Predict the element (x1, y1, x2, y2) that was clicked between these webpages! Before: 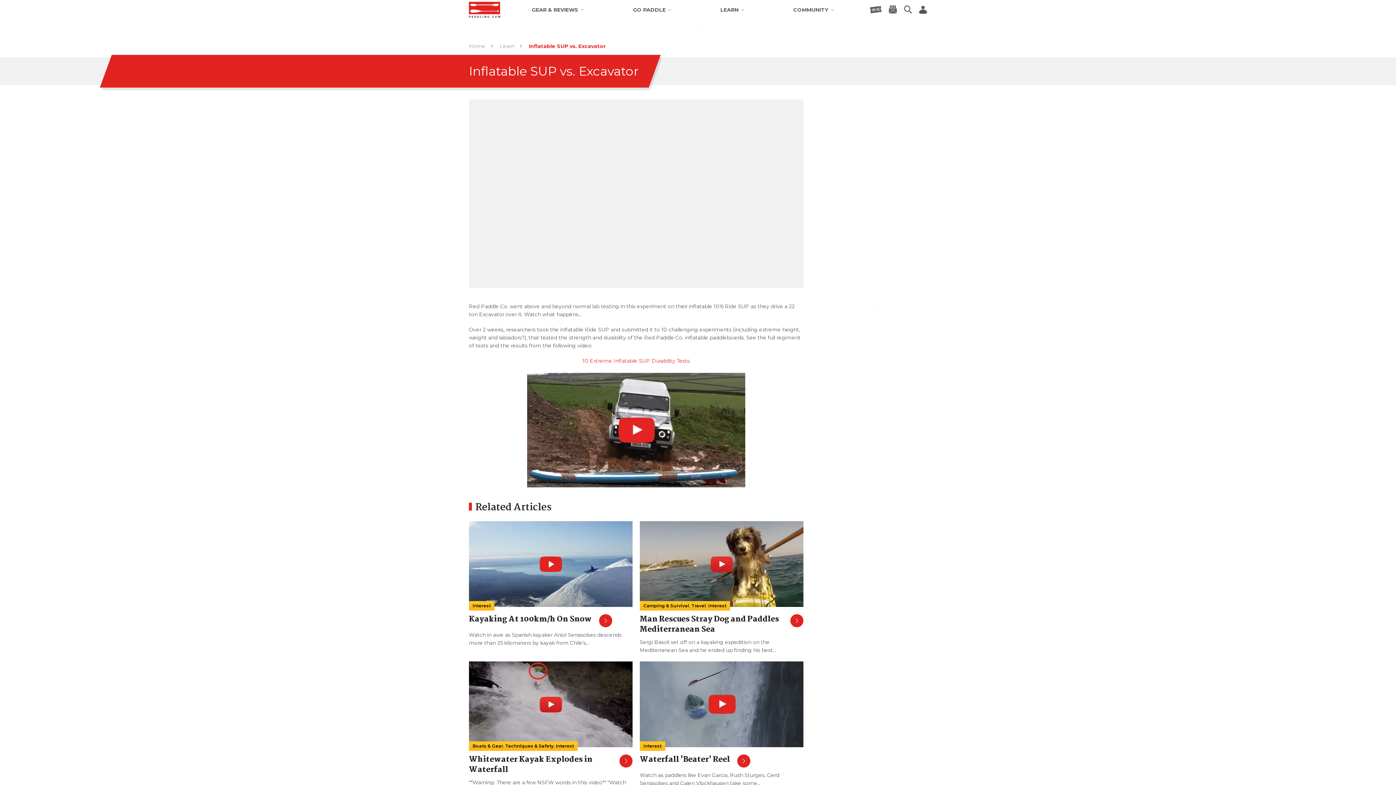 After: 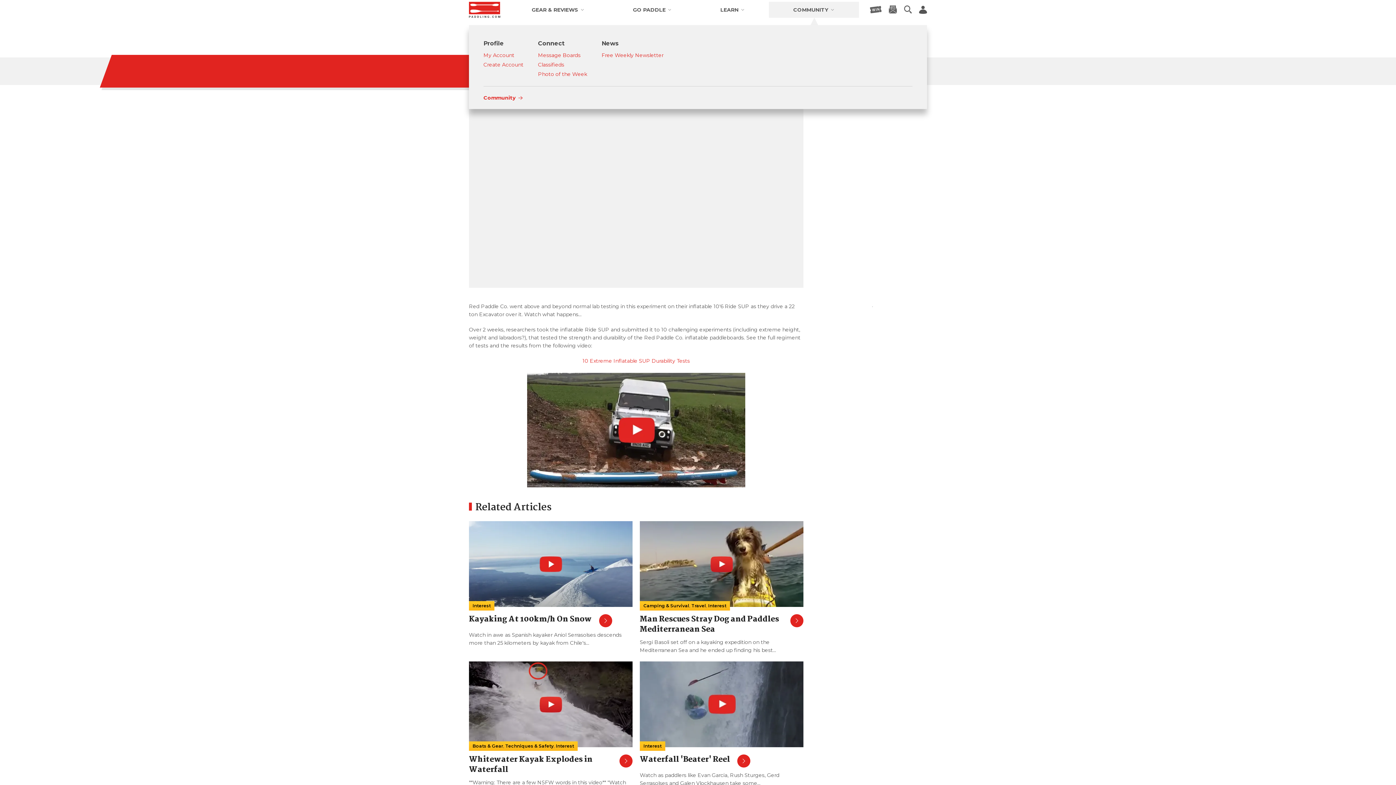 Action: bbox: (769, 1, 859, 17) label: COMMUNITY